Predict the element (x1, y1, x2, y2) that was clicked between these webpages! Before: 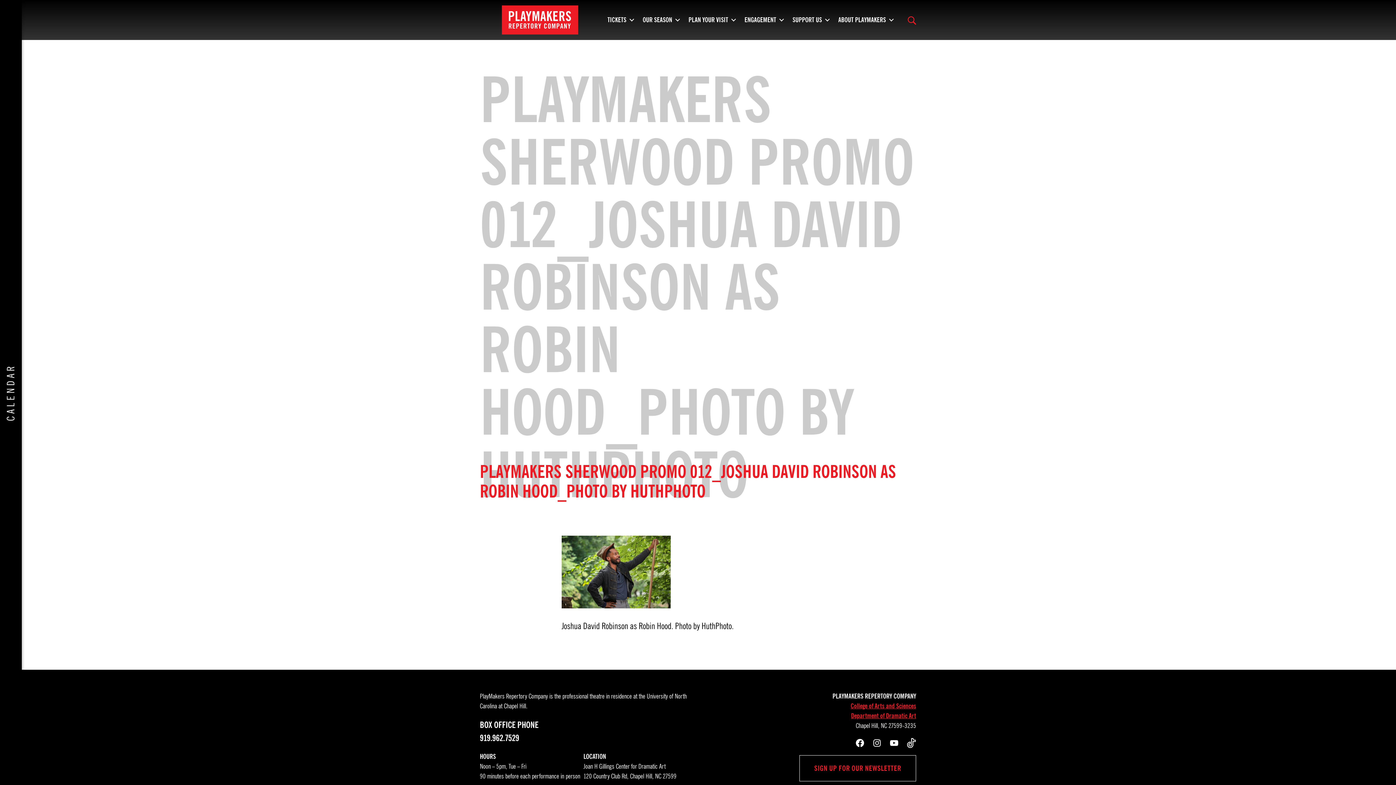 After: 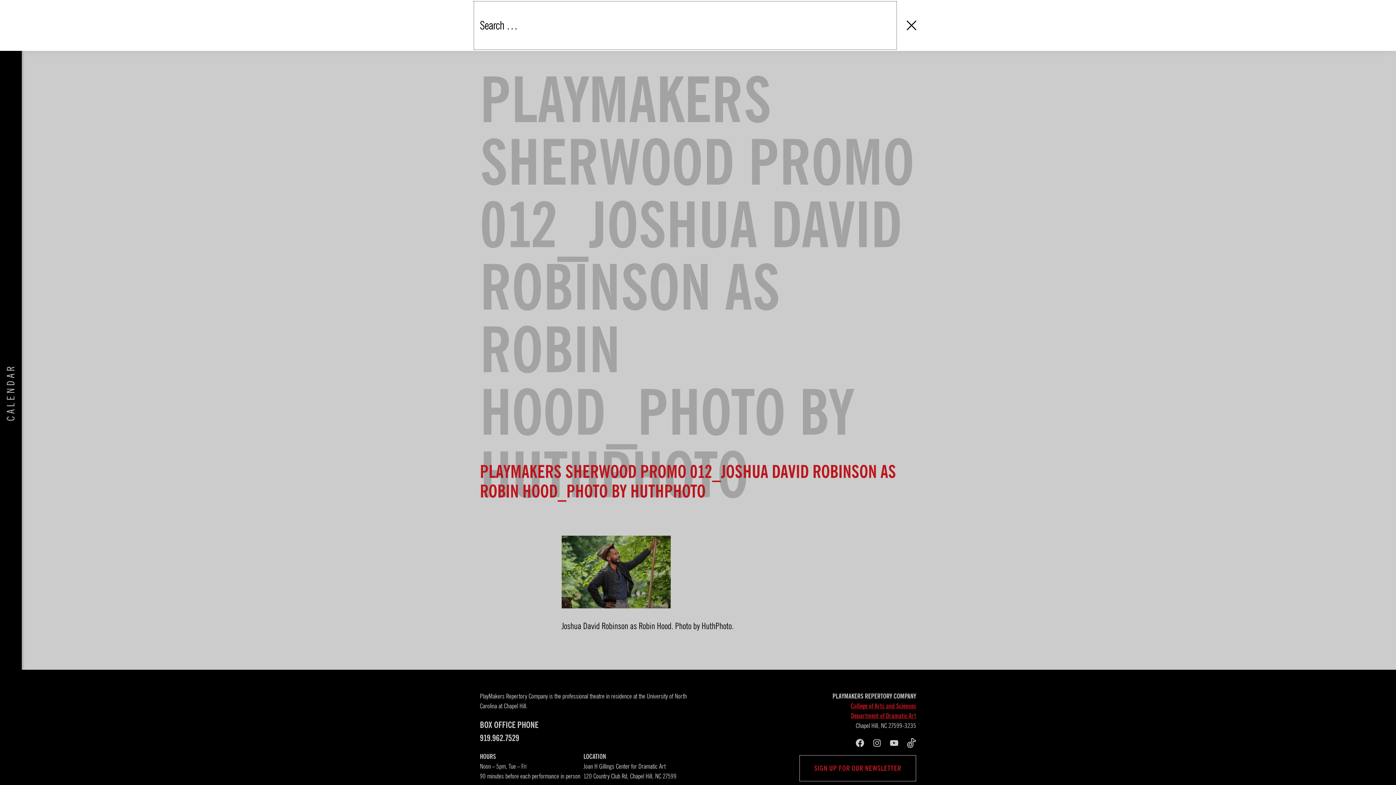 Action: bbox: (908, 12, 916, 28) label: Search